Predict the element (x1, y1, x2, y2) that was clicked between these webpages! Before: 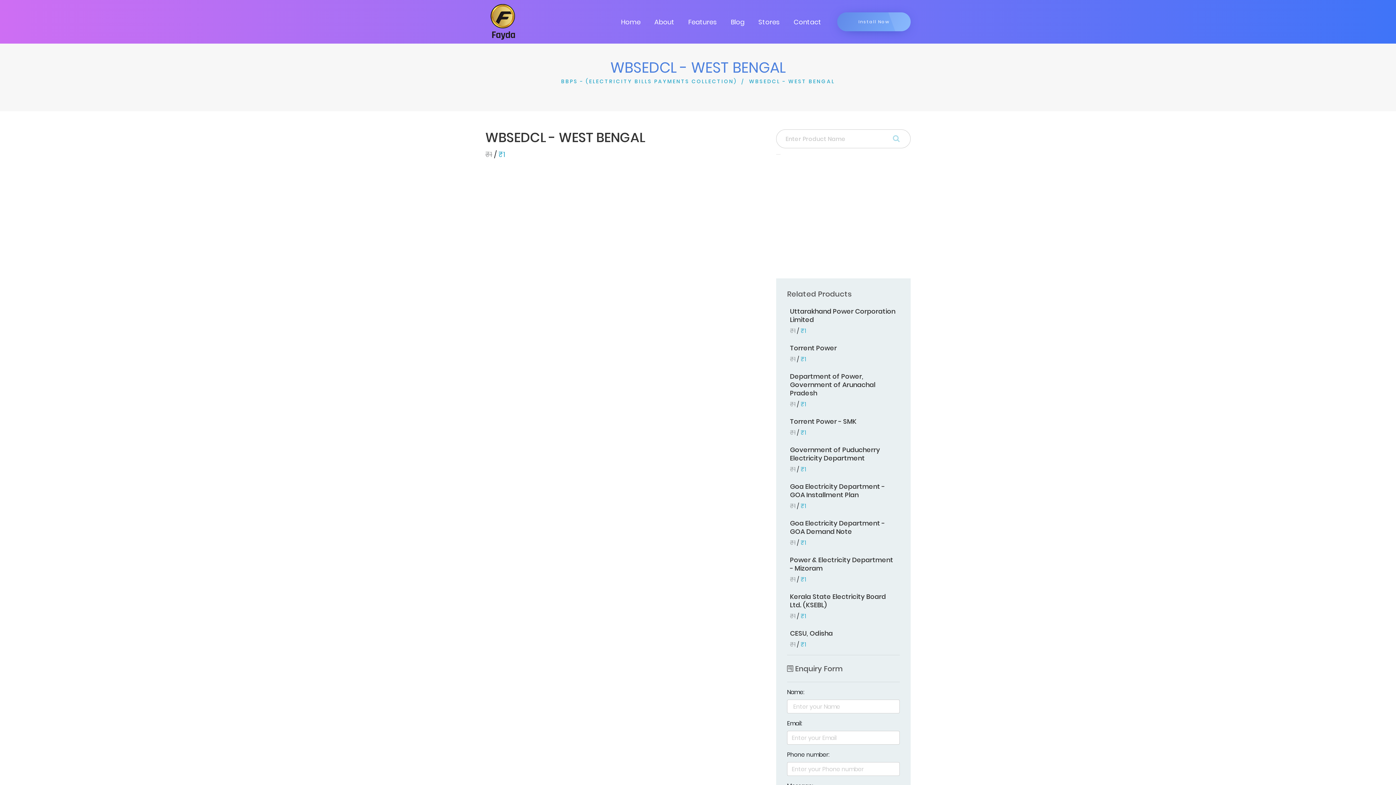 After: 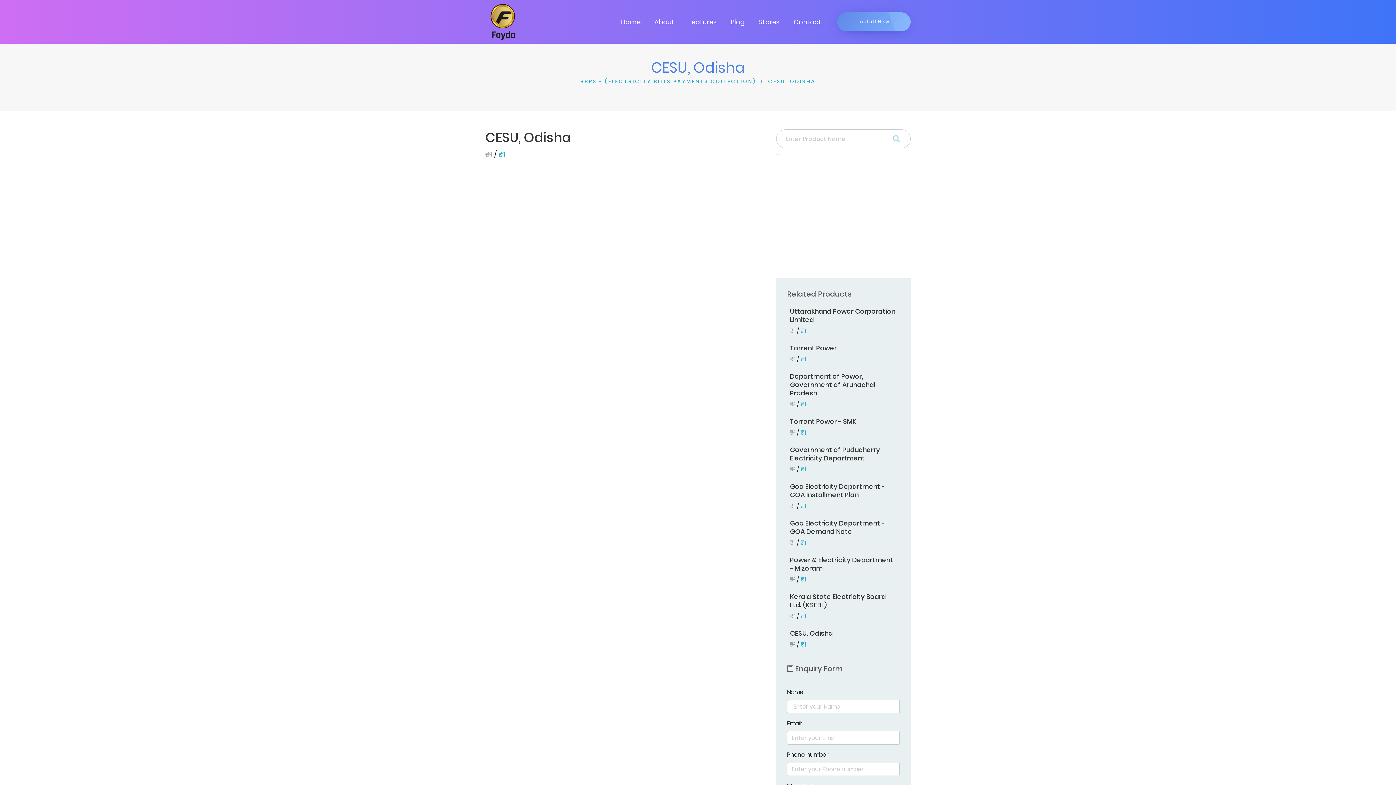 Action: label: CESU, Odisha
₹1 / ₹1 bbox: (787, 629, 836, 648)